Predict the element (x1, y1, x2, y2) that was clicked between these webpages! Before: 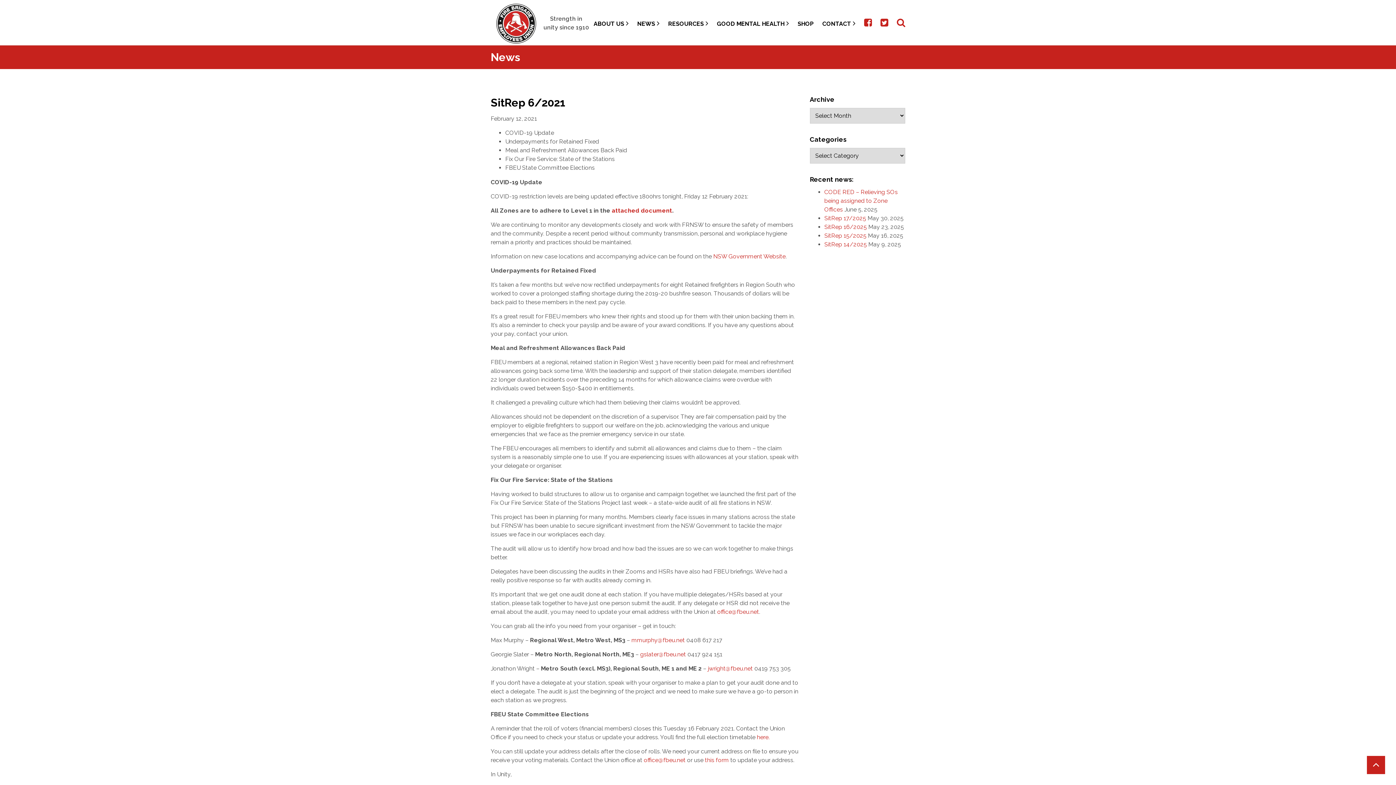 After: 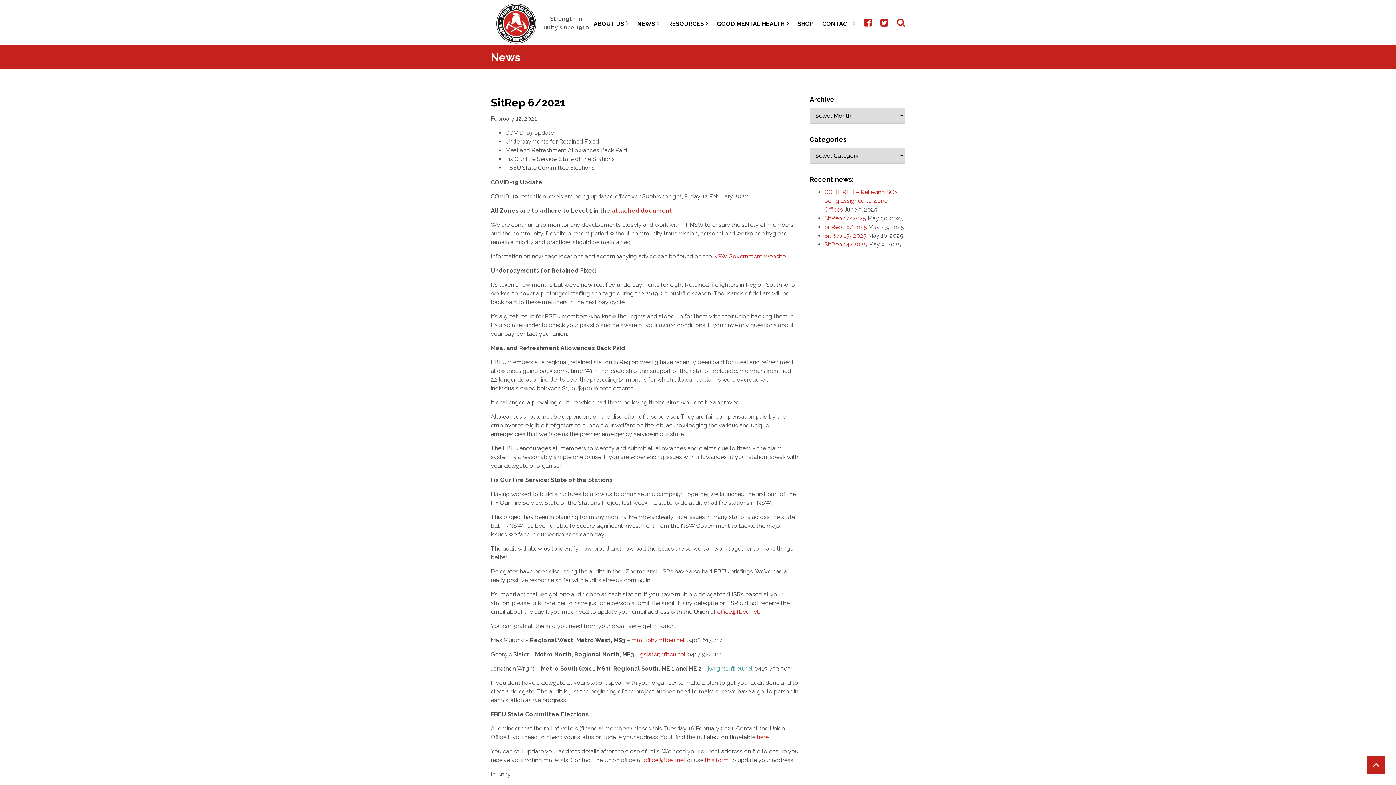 Action: label: jwright@fbeu.net bbox: (708, 665, 753, 672)